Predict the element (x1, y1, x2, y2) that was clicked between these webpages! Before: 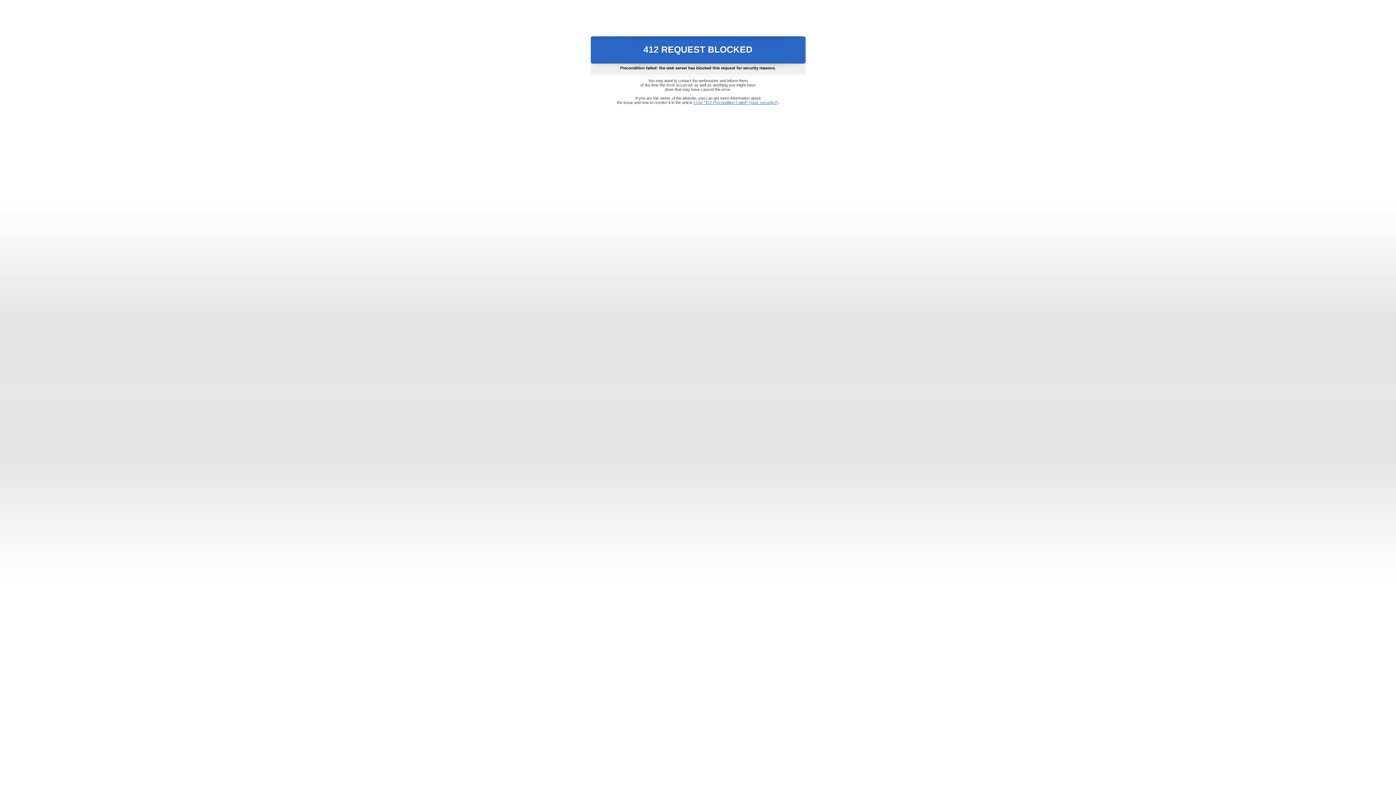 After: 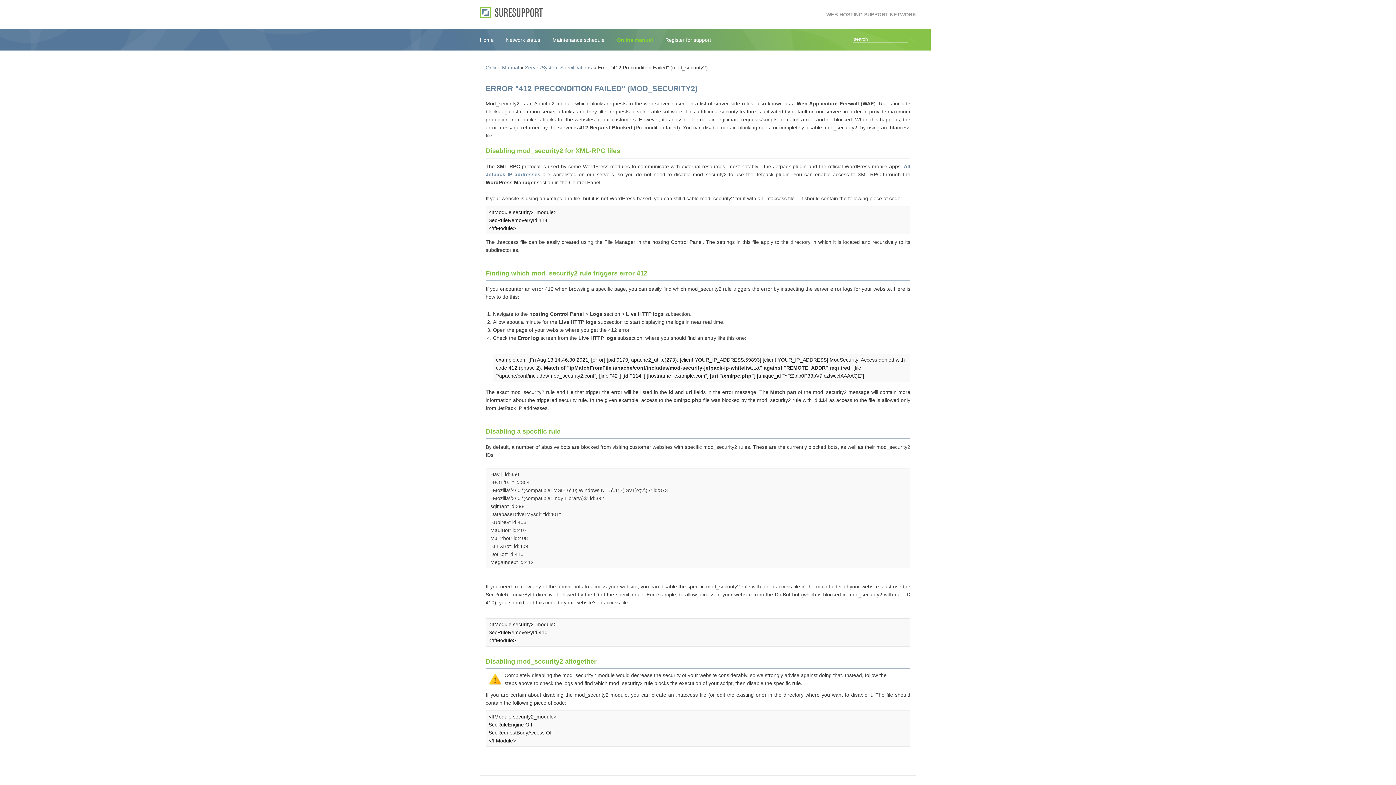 Action: bbox: (693, 100, 778, 104) label: Error "412 Precondition Failed" (mod_security2)